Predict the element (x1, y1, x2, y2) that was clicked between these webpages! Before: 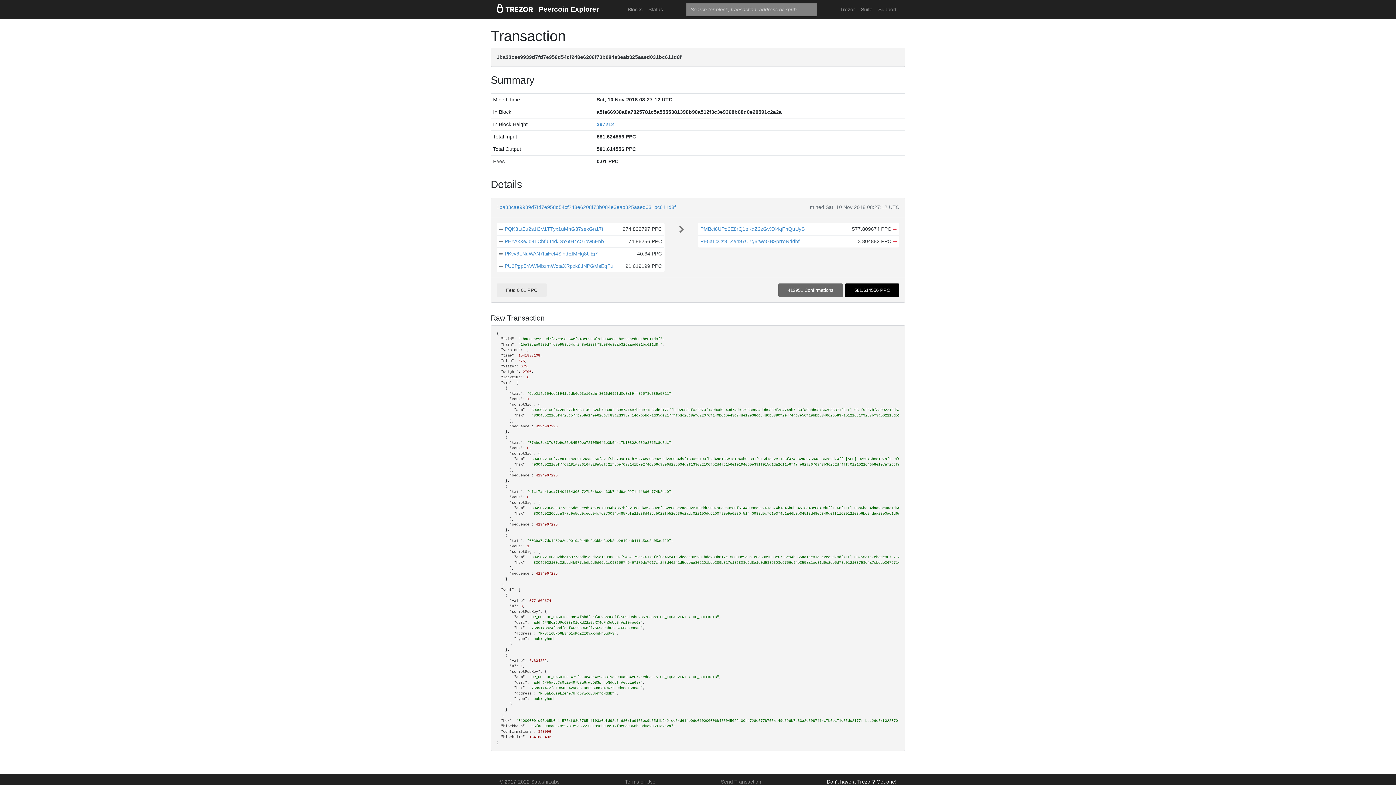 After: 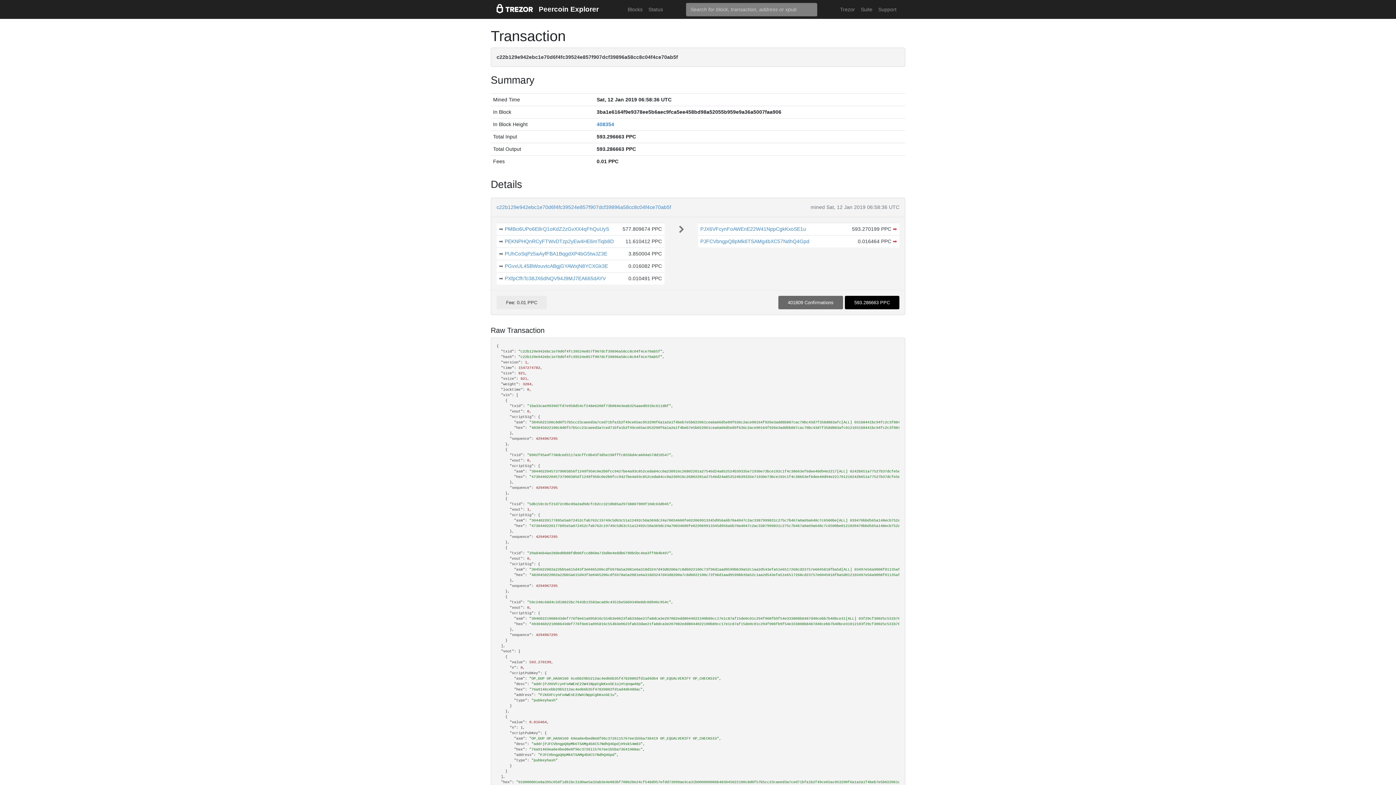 Action: label: ➡ bbox: (892, 226, 897, 232)